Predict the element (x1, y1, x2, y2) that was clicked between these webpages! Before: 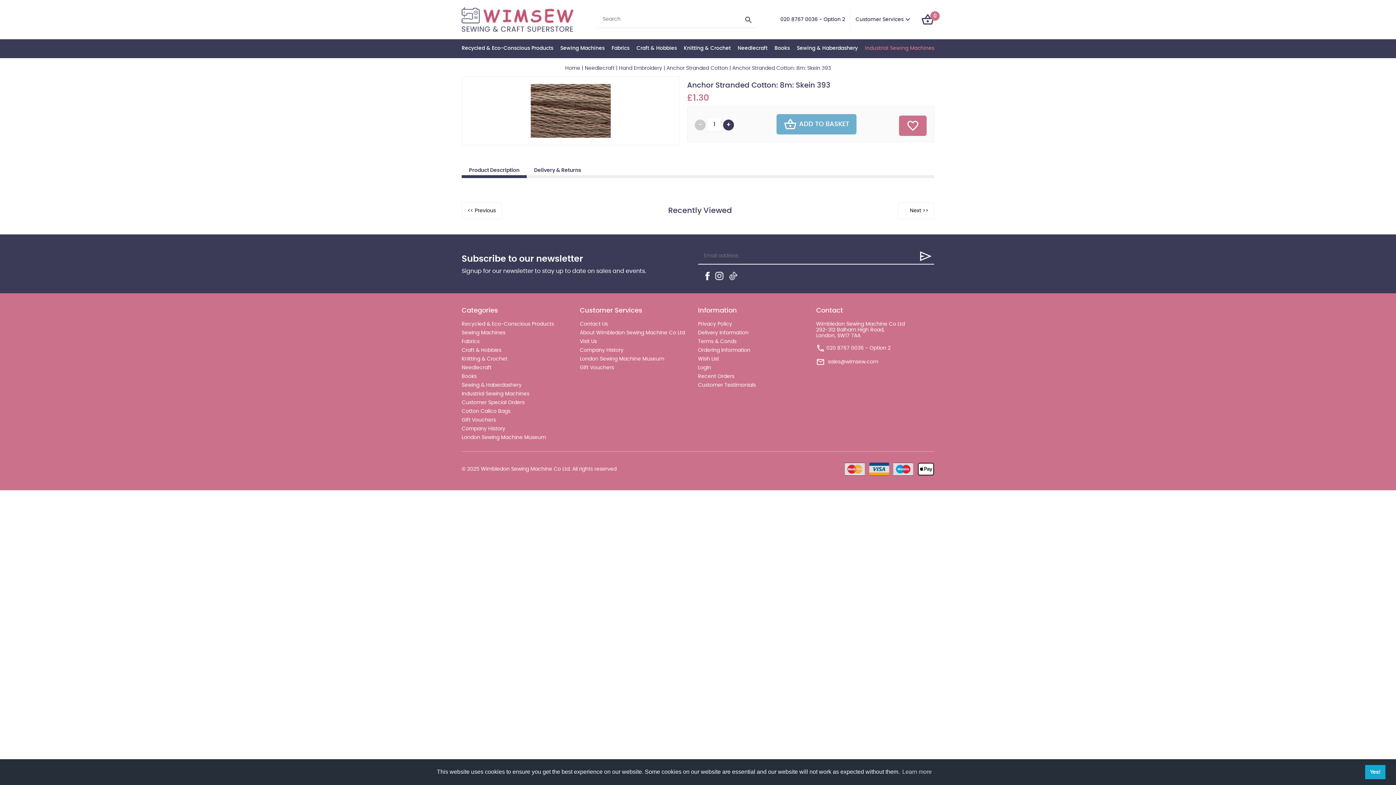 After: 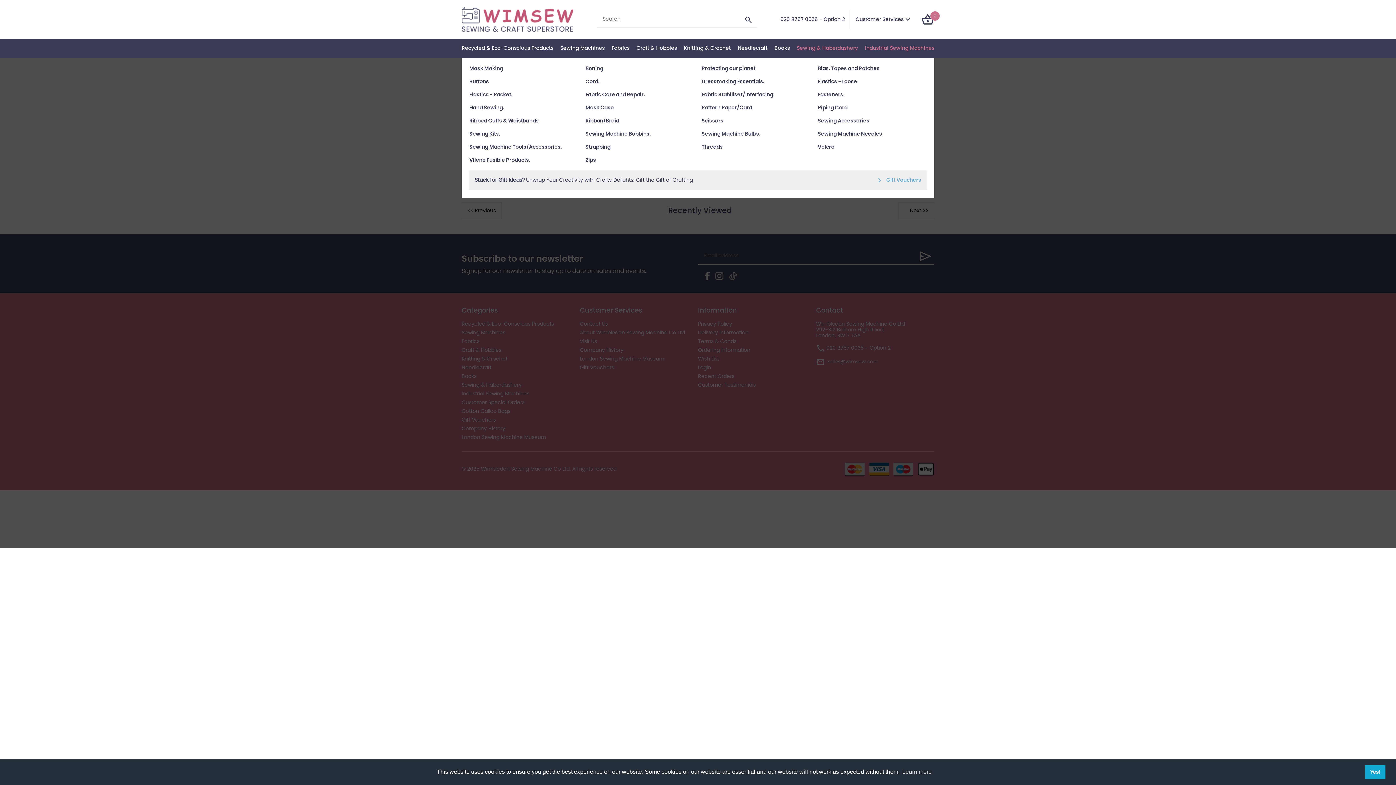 Action: label: Sewing & Haberdashery bbox: (797, 39, 858, 58)